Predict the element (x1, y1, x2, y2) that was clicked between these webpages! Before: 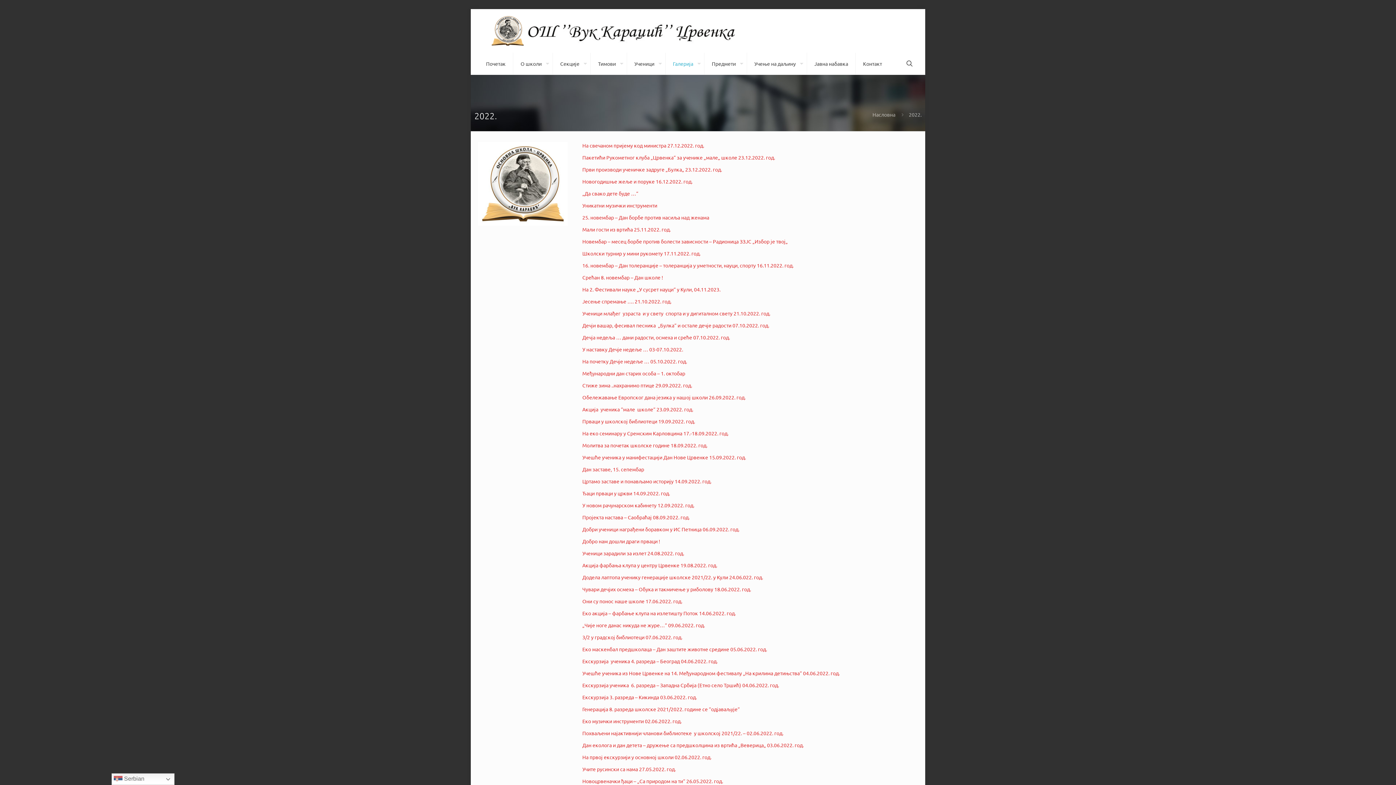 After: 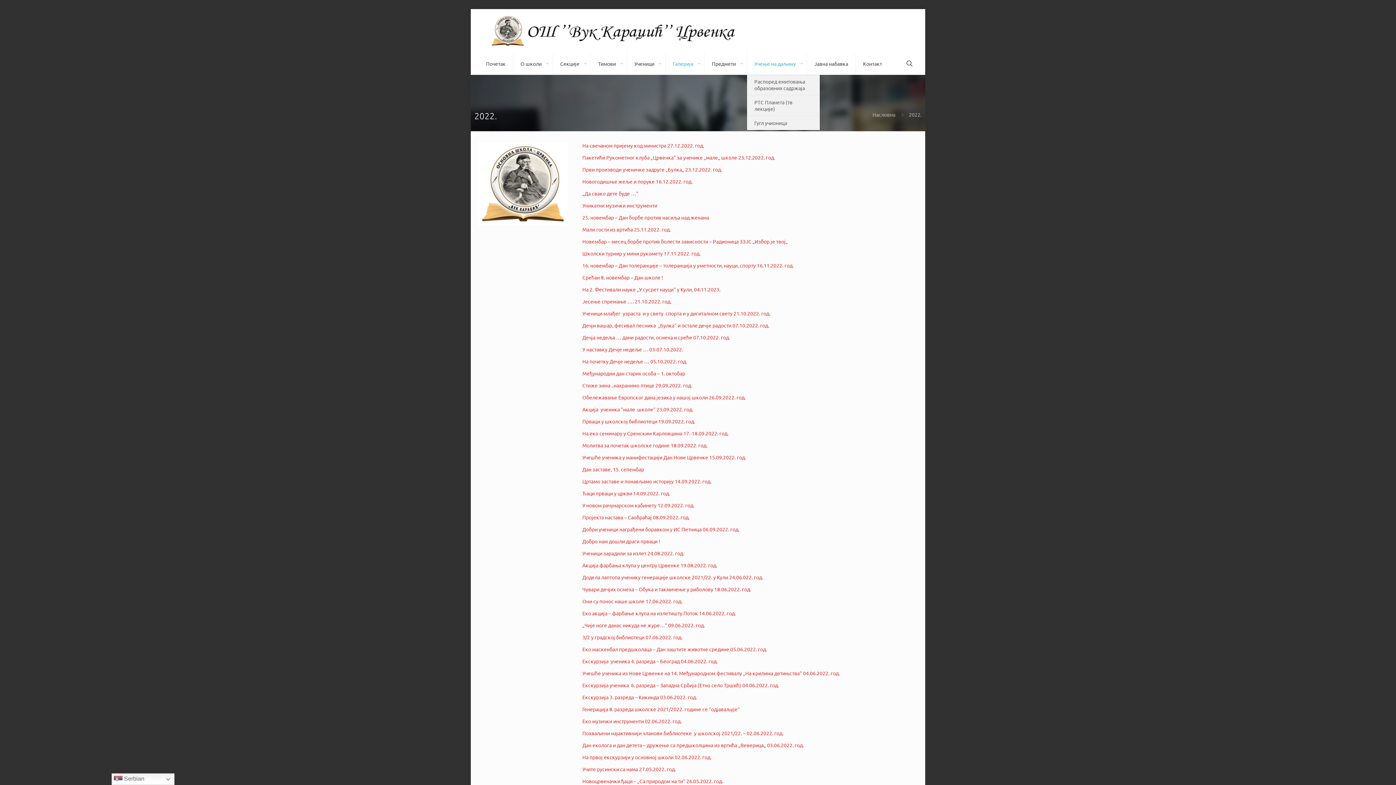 Action: label: Учење на даљину bbox: (747, 52, 807, 74)